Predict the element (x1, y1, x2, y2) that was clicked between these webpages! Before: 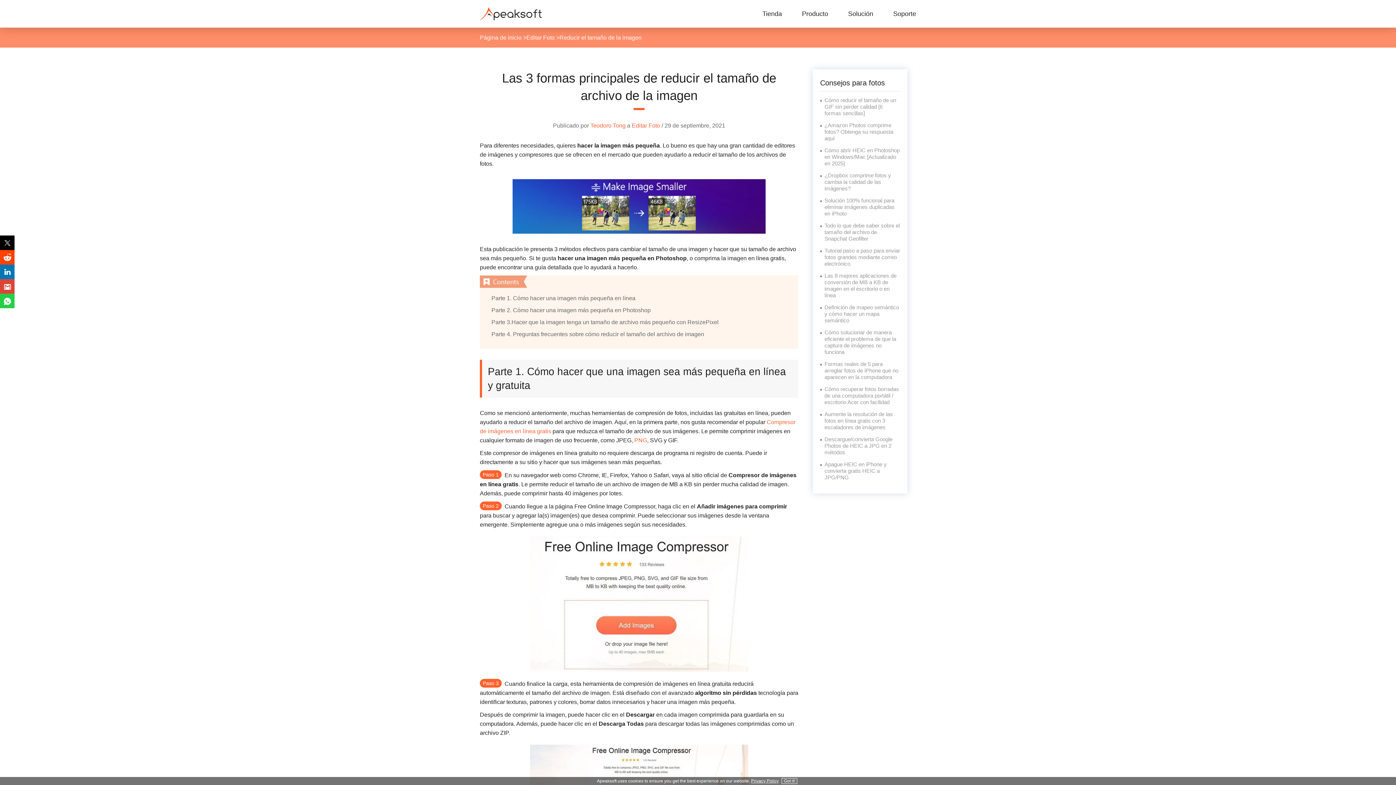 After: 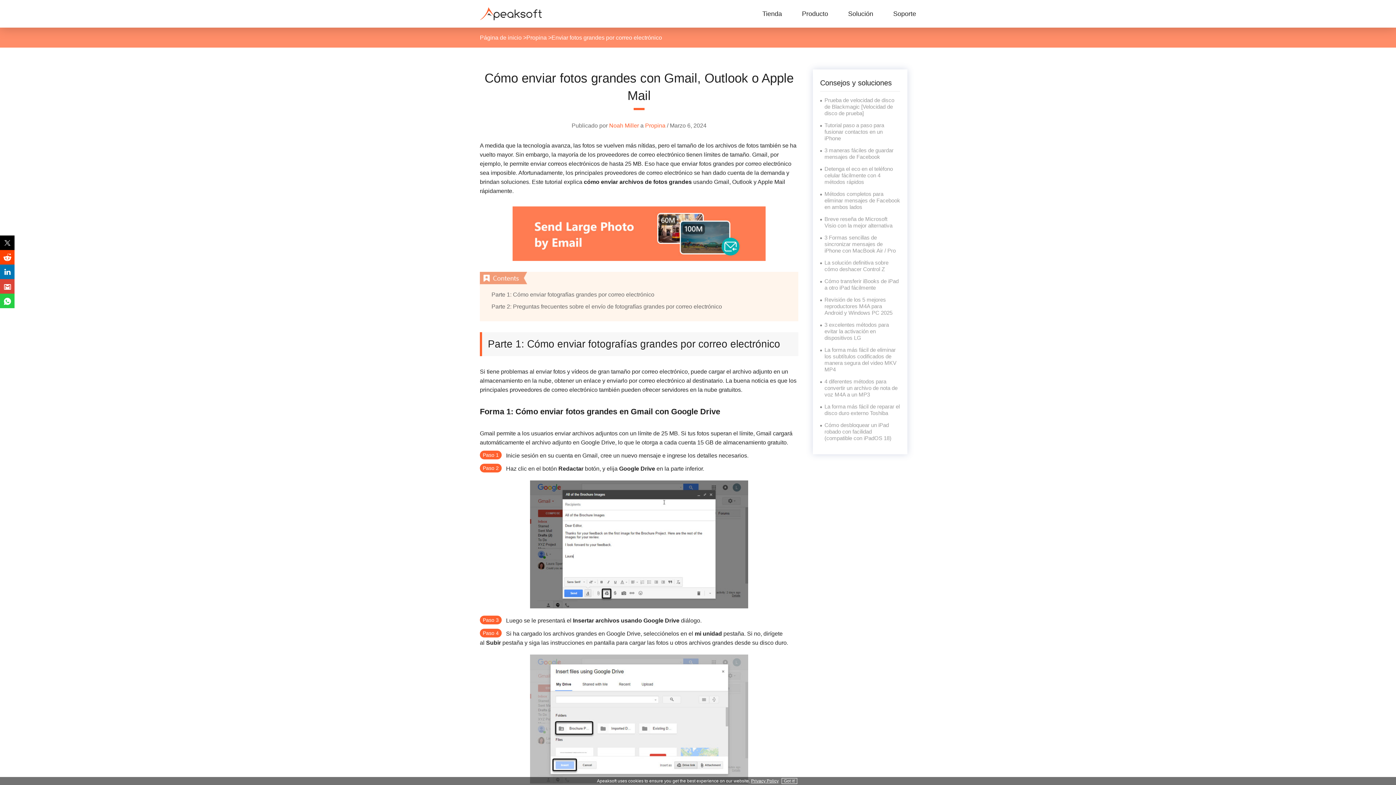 Action: bbox: (824, 247, 900, 266) label: Tutorial paso a paso para enviar fotos grandes mediante correo electrónico